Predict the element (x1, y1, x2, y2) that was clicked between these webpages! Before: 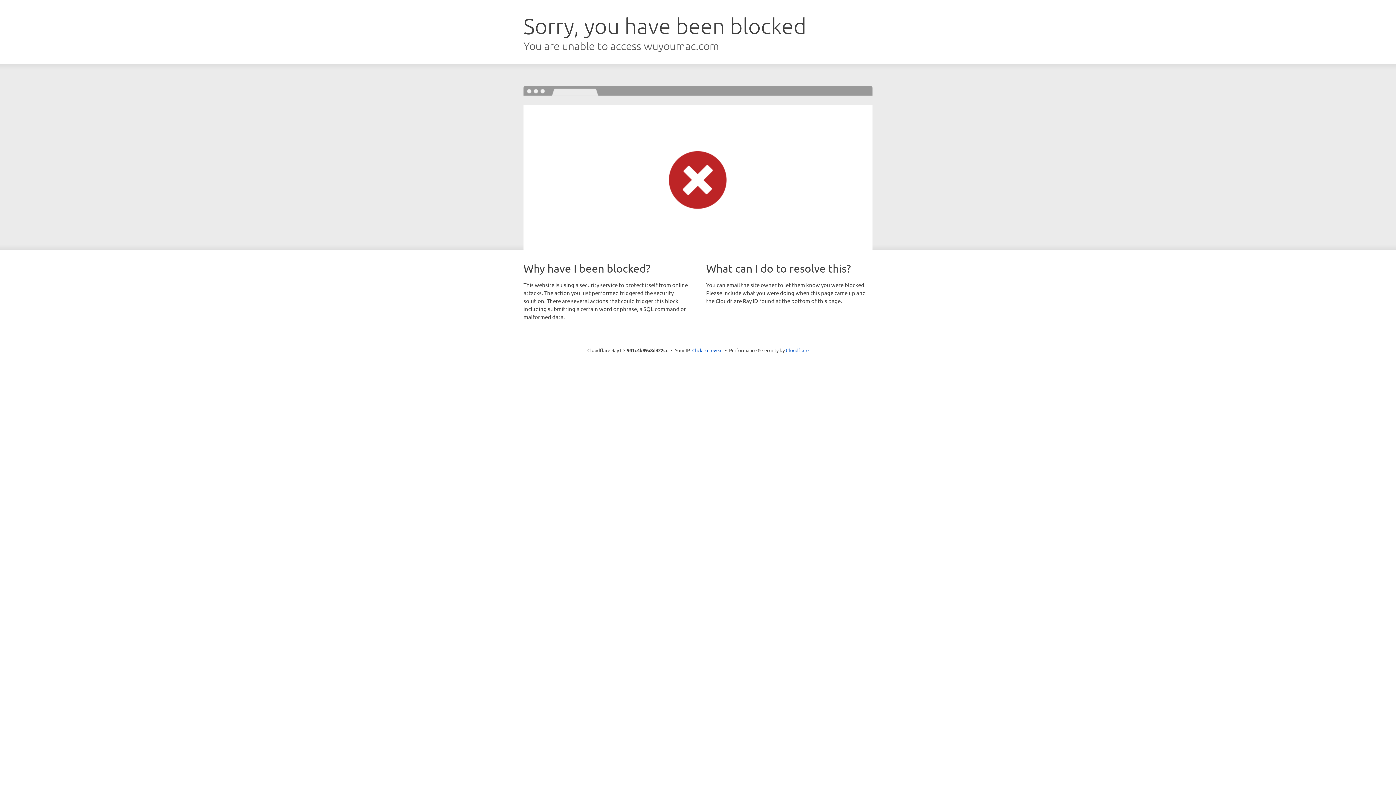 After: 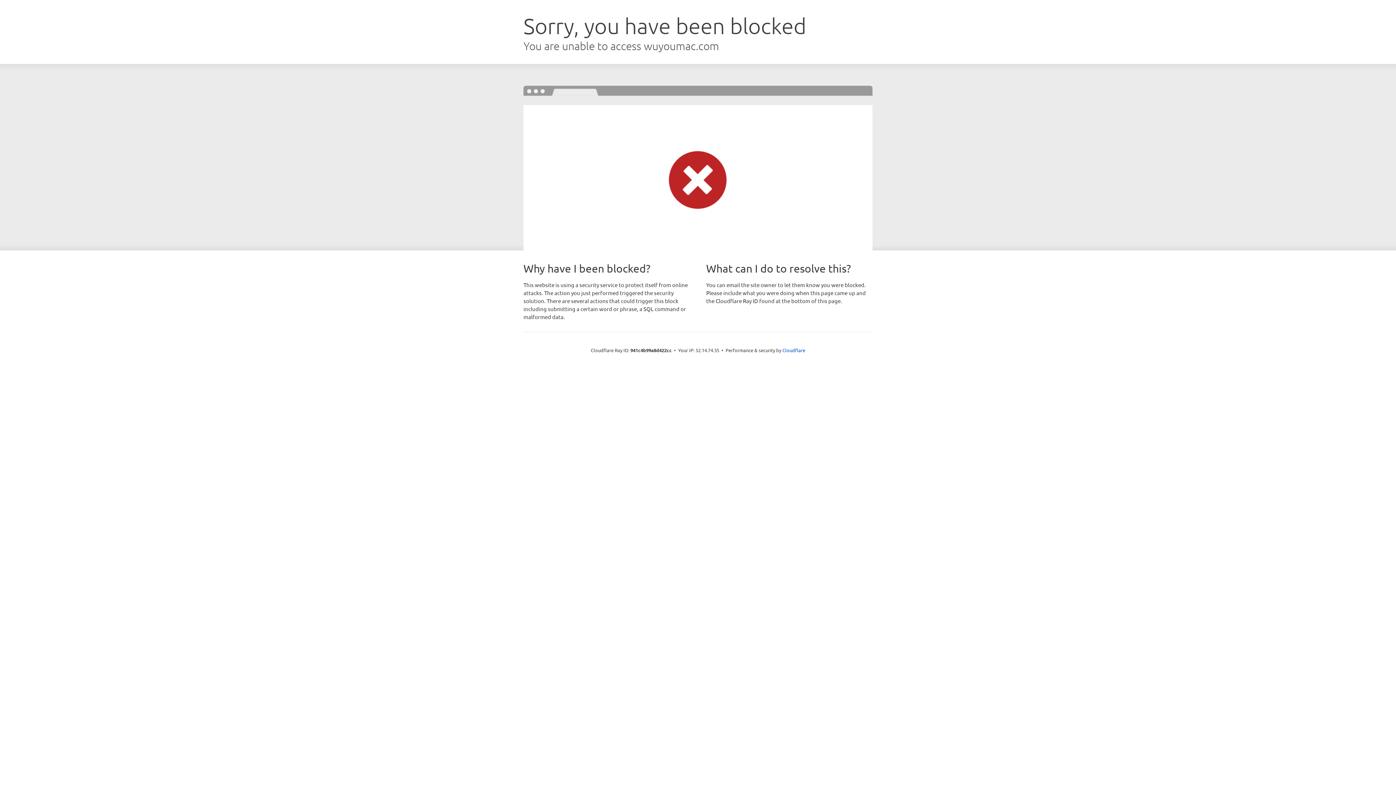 Action: label: Click to reveal bbox: (692, 346, 722, 353)